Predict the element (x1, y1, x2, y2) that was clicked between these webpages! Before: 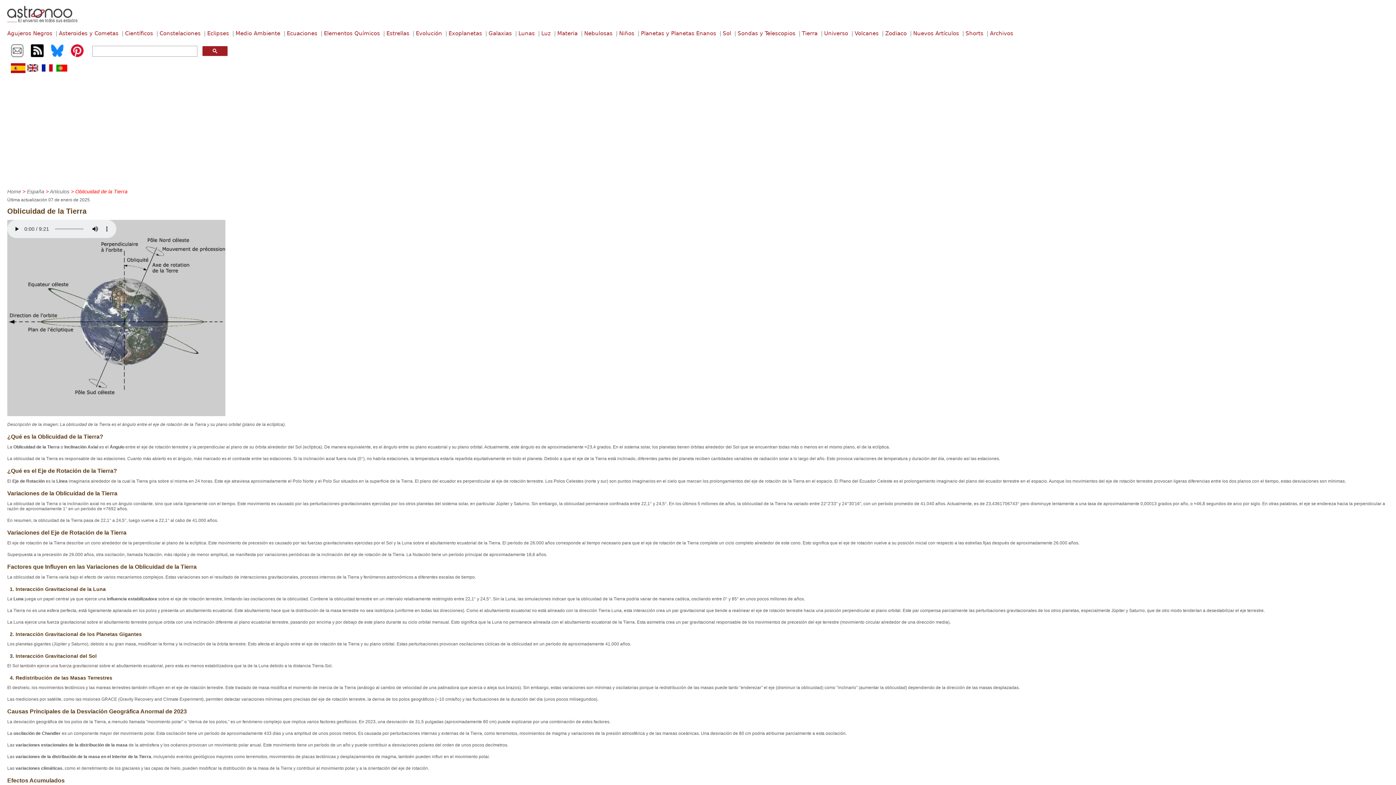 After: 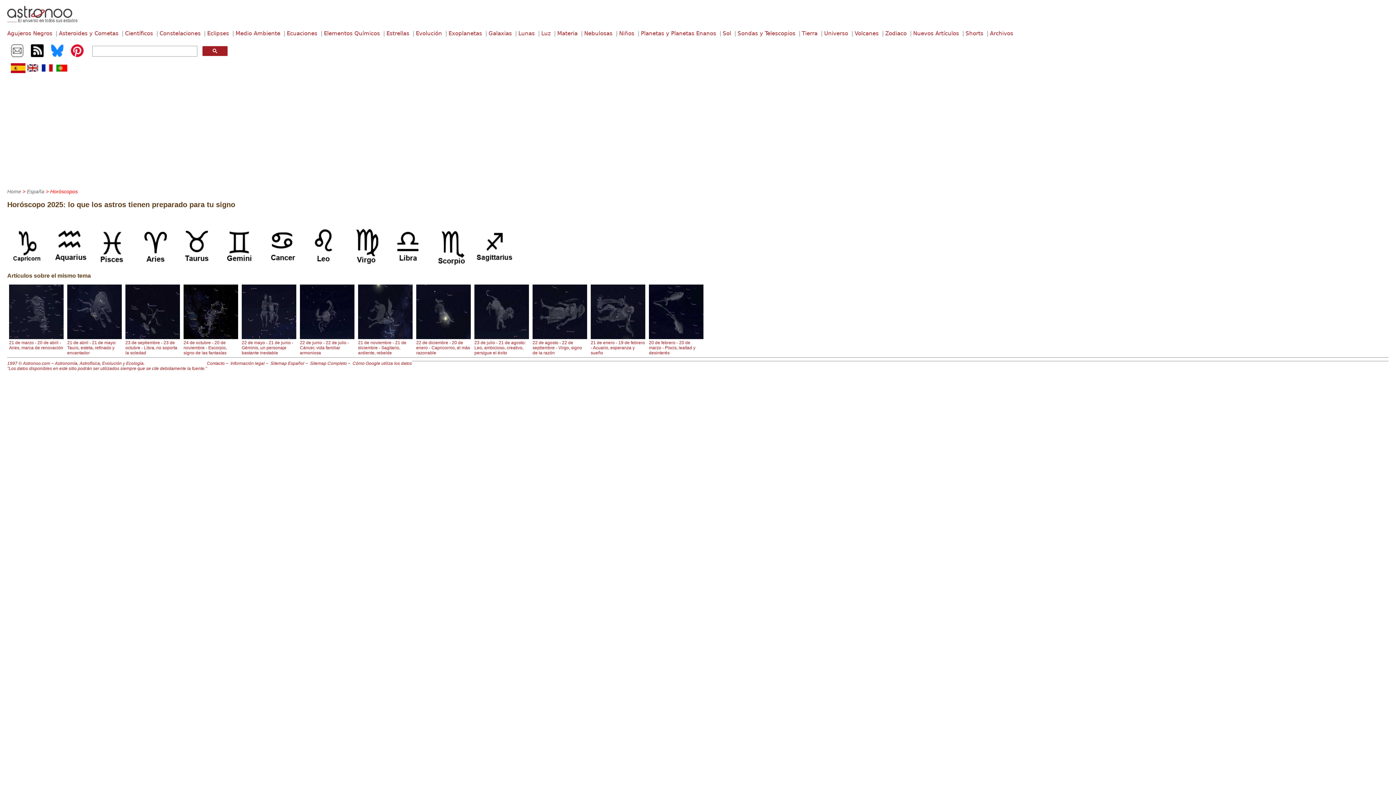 Action: bbox: (885, 30, 912, 36) label: Zodiaco